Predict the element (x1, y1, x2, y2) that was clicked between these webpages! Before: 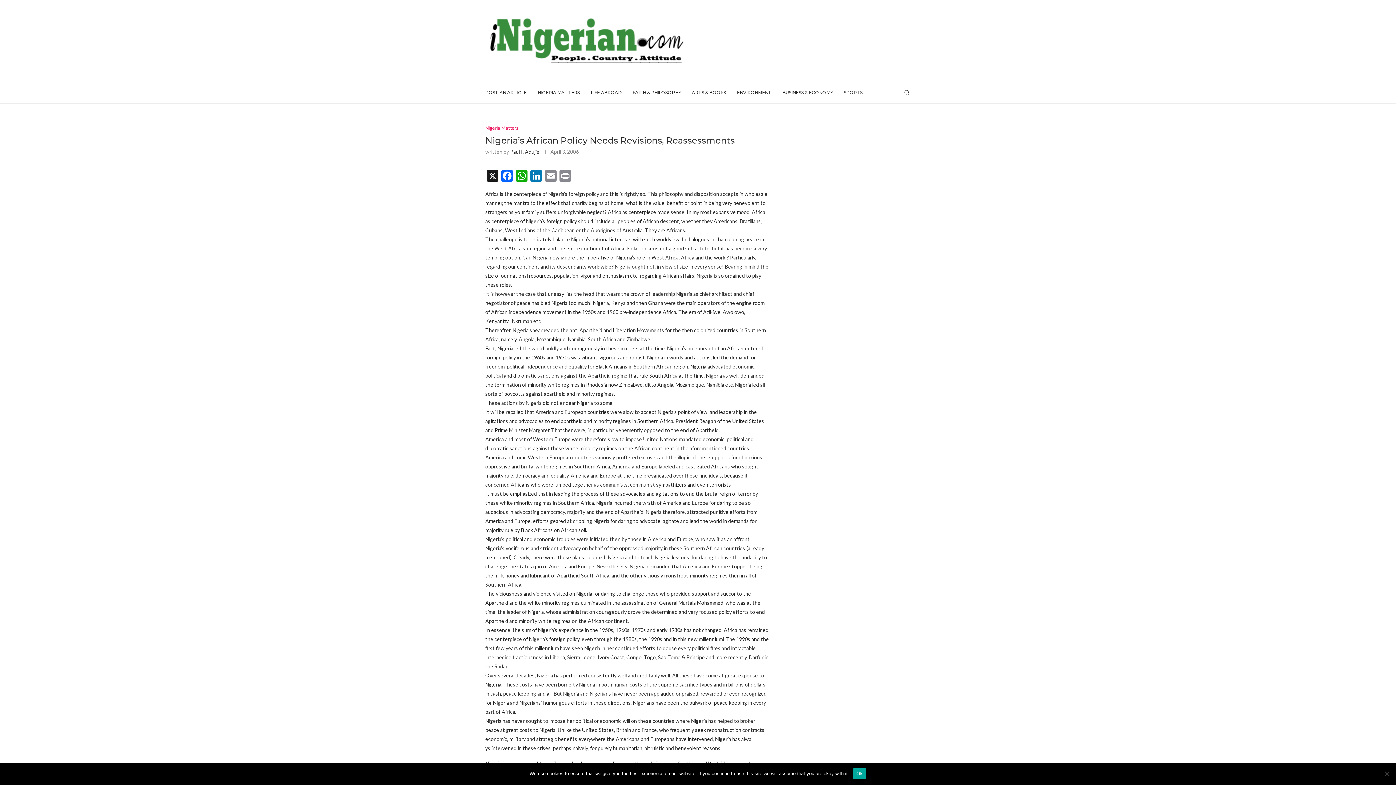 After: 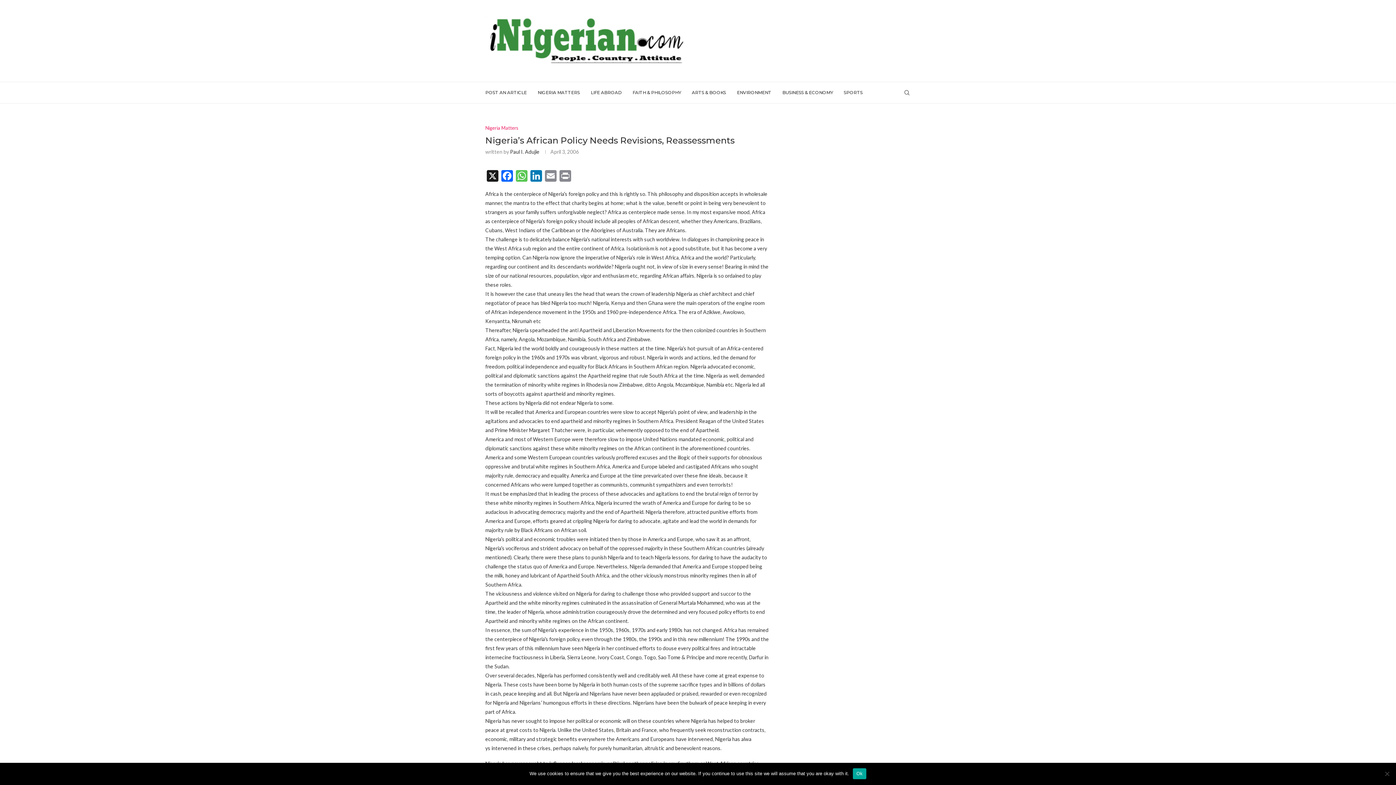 Action: bbox: (514, 170, 529, 183) label: WhatsApp